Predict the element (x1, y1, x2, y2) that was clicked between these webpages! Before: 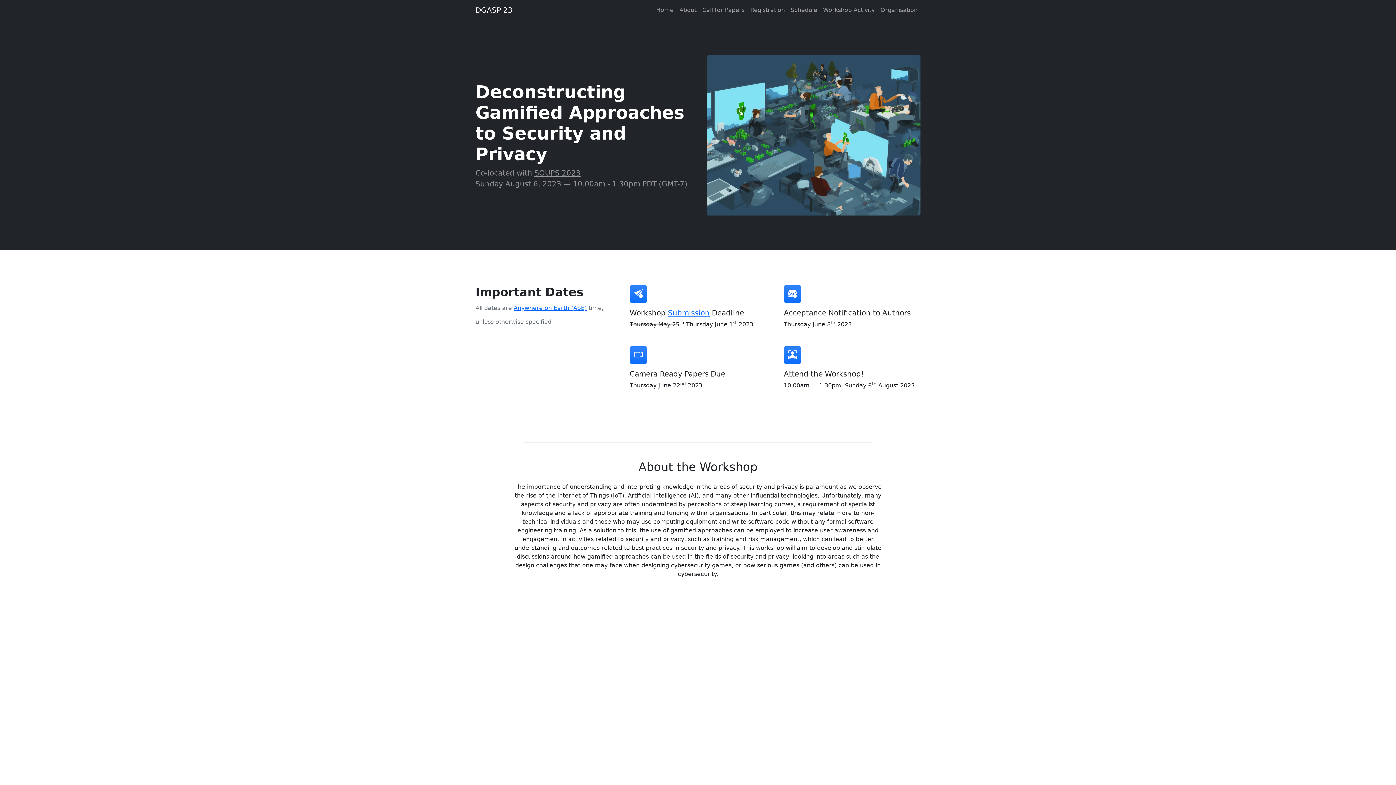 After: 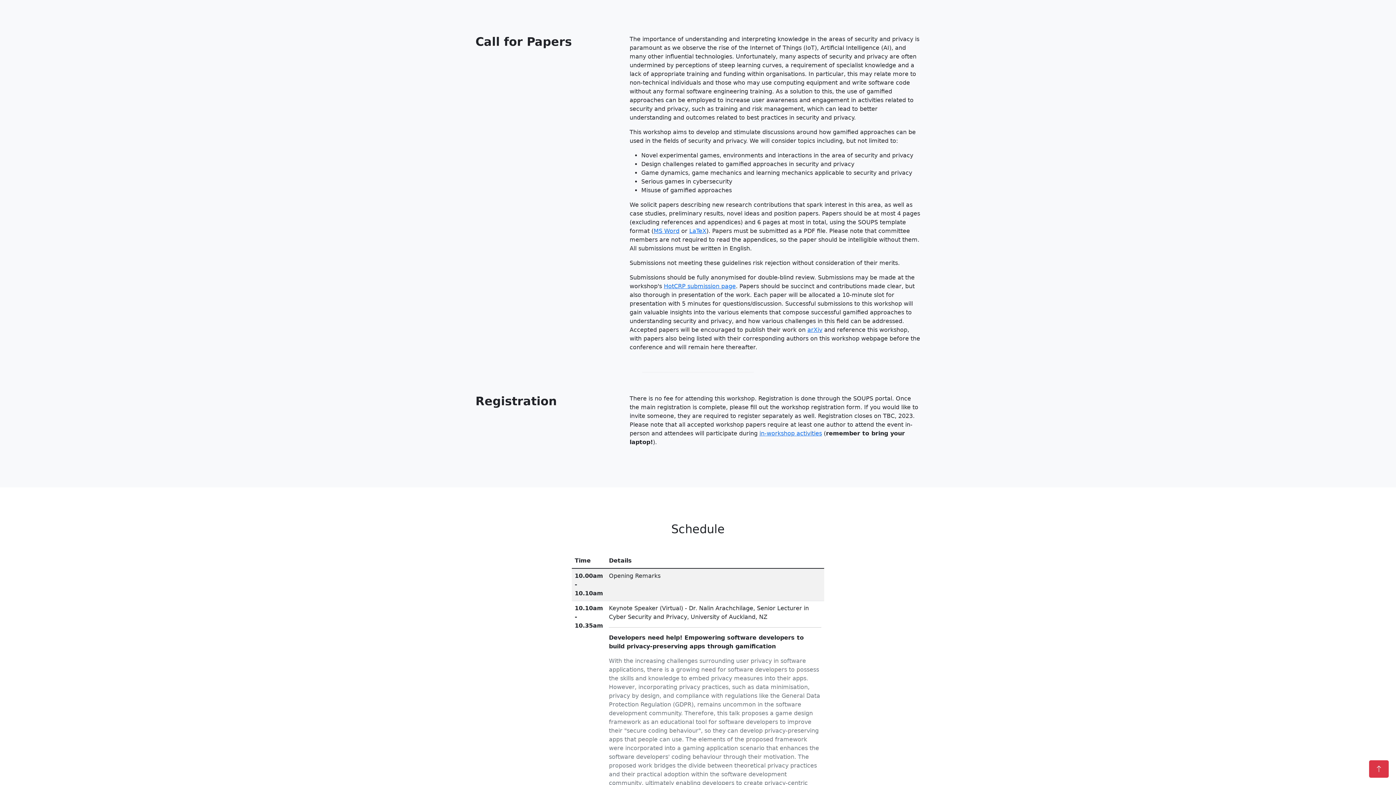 Action: bbox: (699, 2, 747, 17) label: Call for Papers